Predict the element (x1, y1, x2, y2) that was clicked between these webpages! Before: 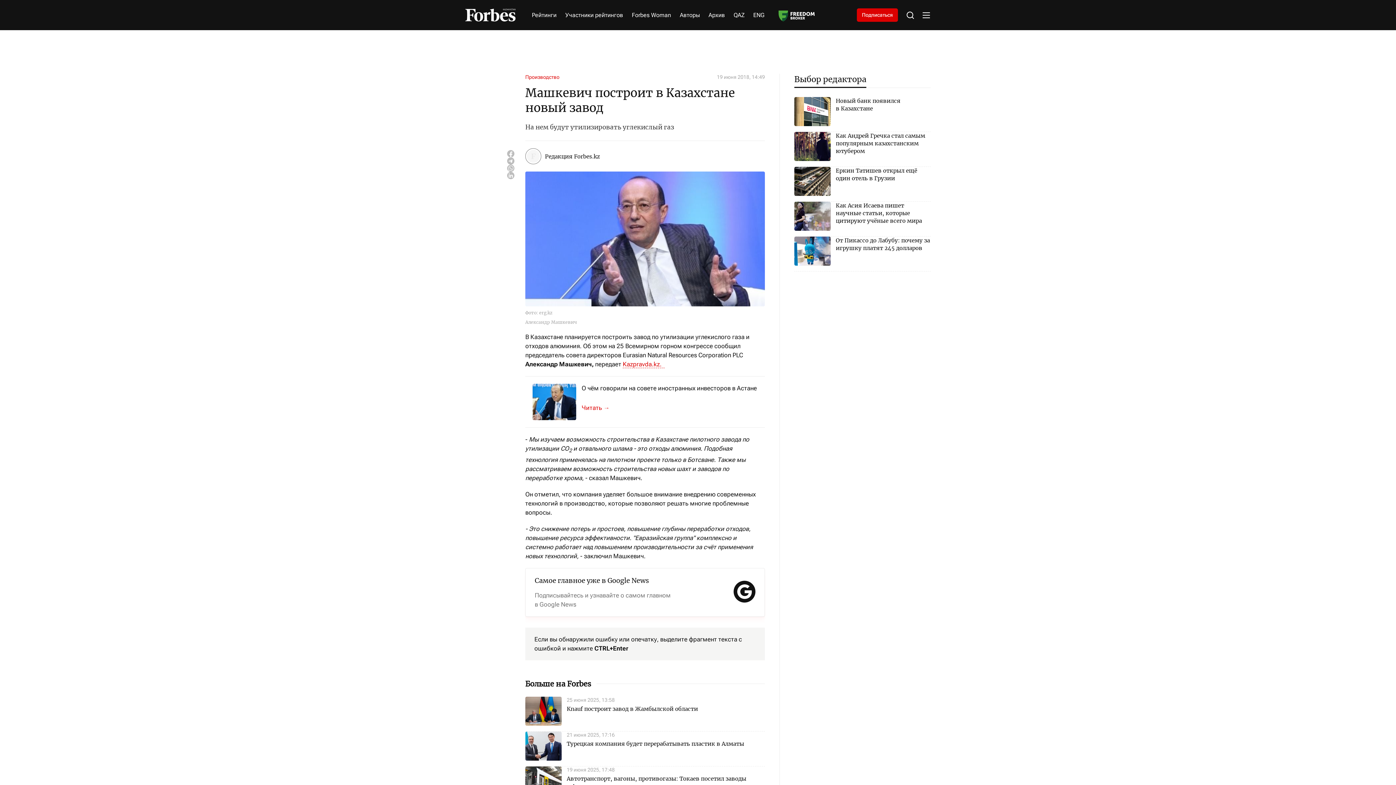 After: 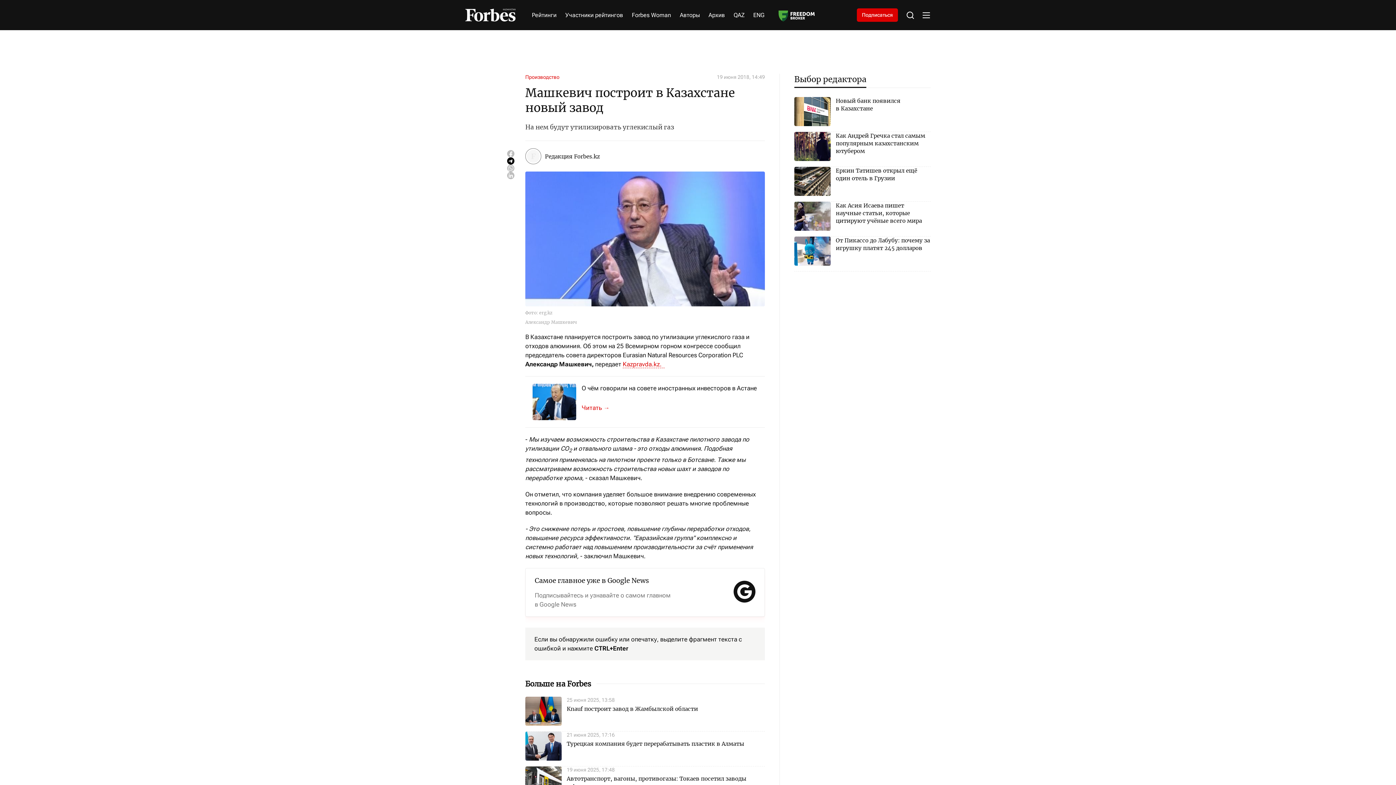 Action: bbox: (507, 157, 514, 164)